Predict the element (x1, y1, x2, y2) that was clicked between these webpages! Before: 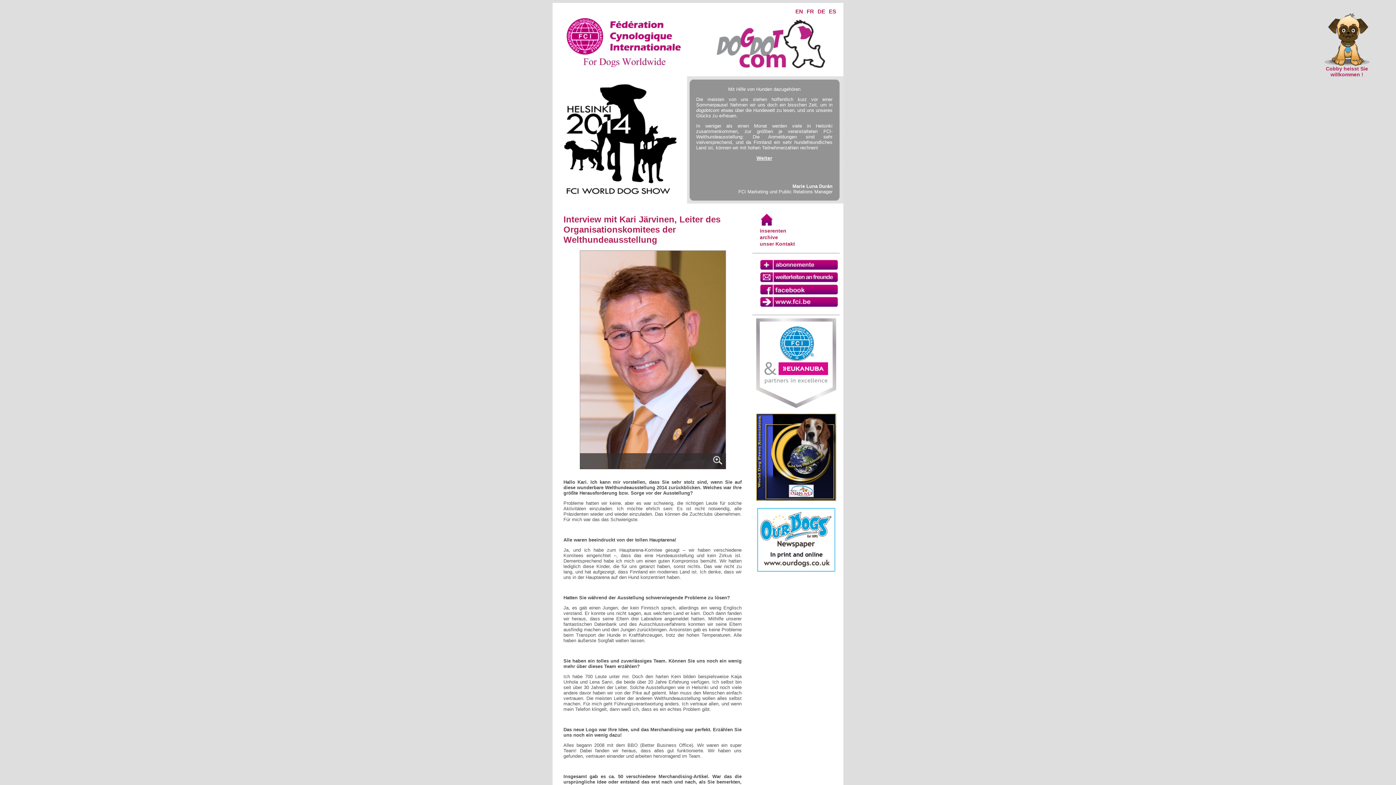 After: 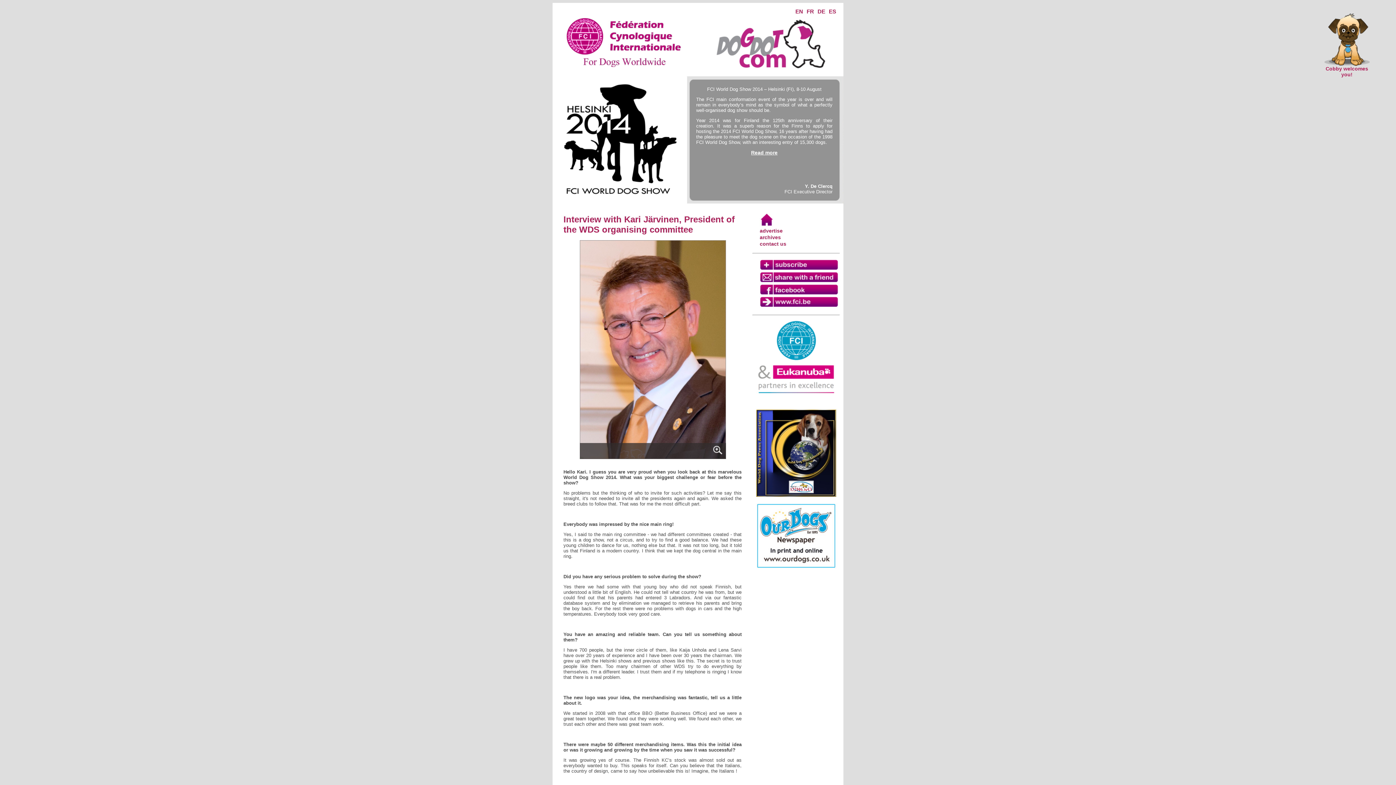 Action: bbox: (795, 8, 803, 14) label: EN